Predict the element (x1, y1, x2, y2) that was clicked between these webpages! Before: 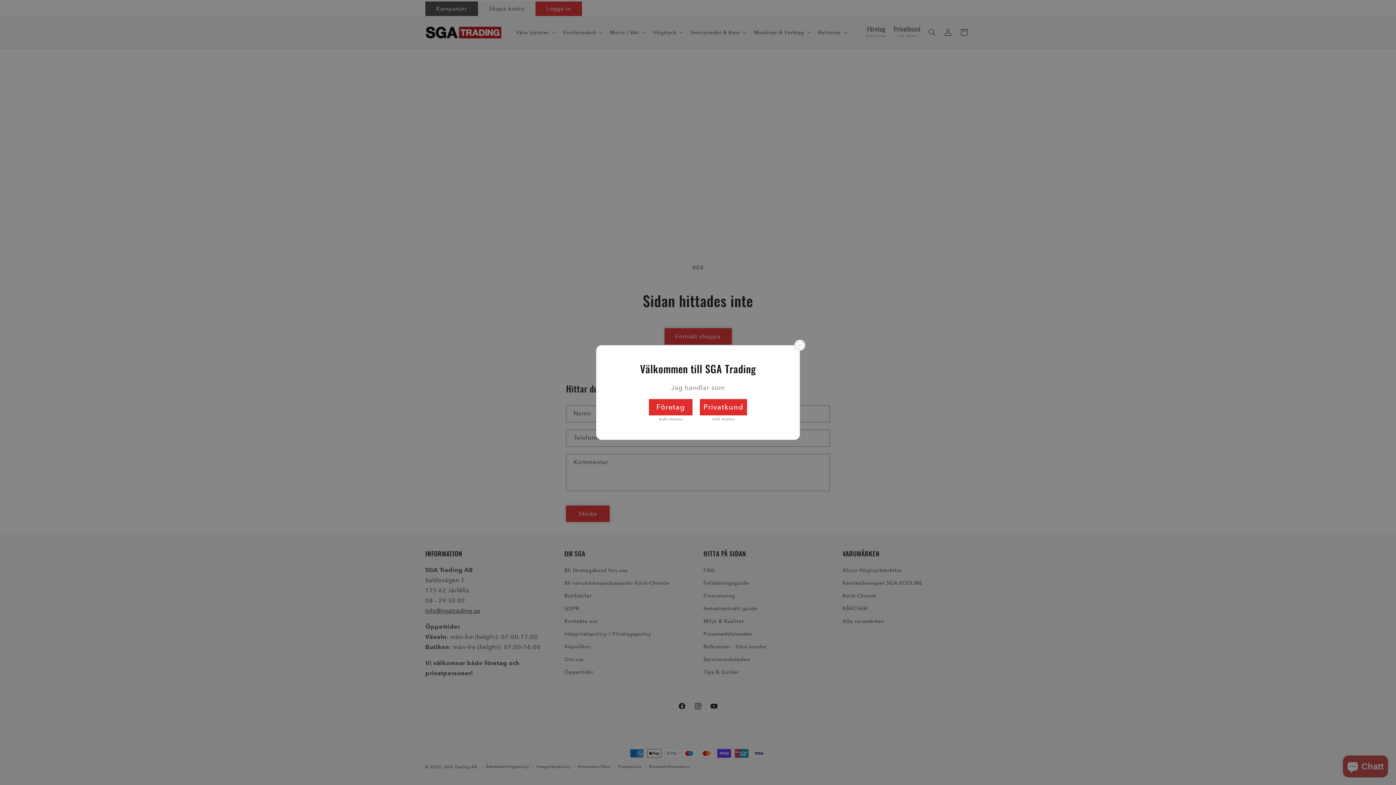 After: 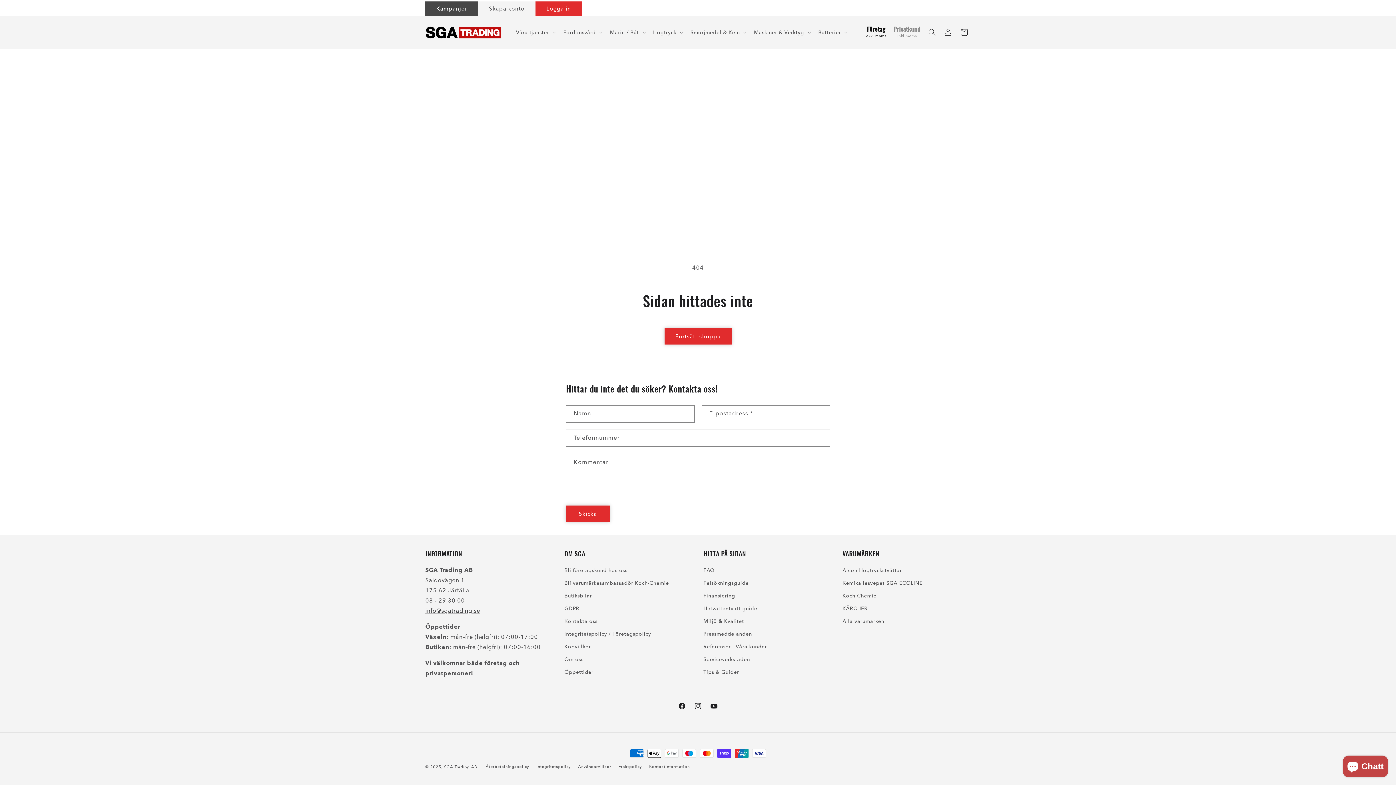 Action: bbox: (649, 399, 692, 415) label: Företag